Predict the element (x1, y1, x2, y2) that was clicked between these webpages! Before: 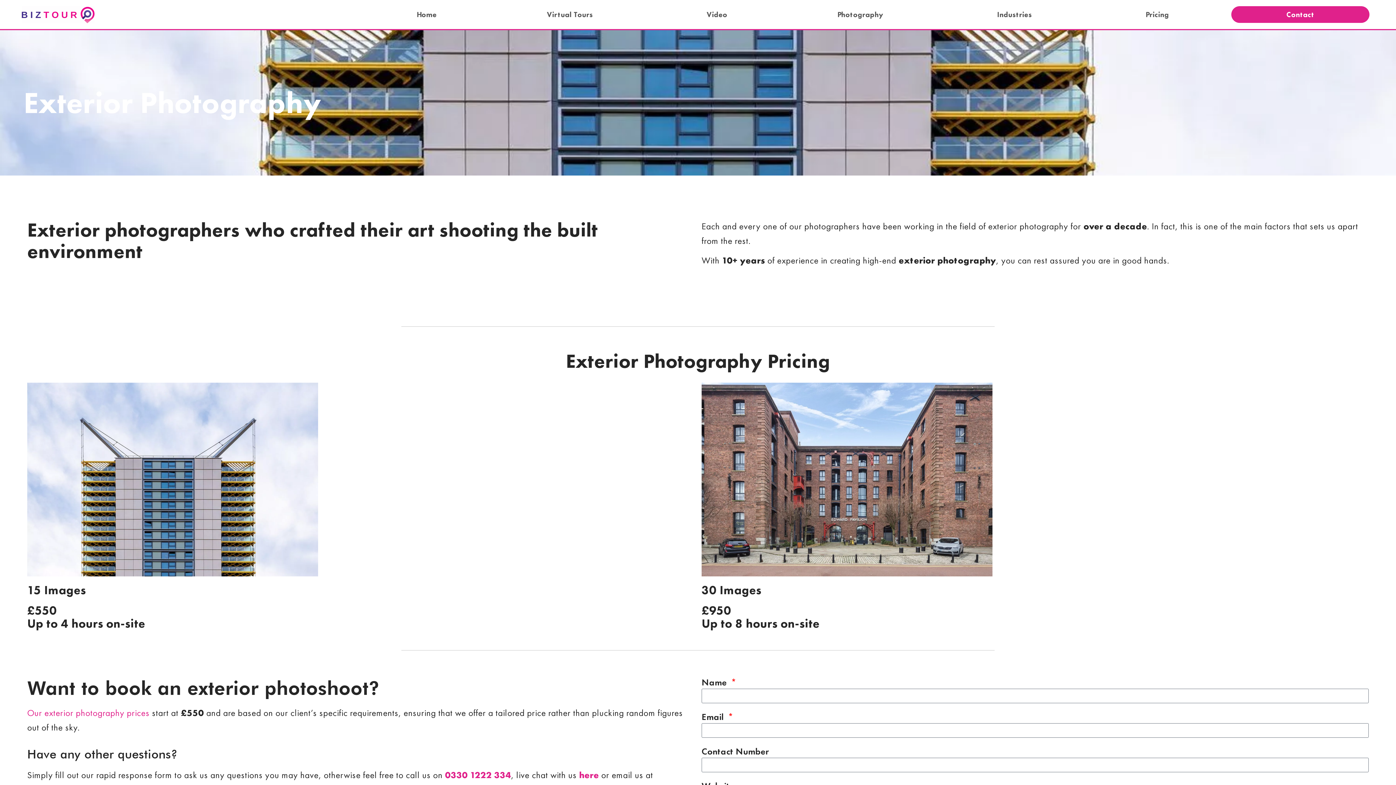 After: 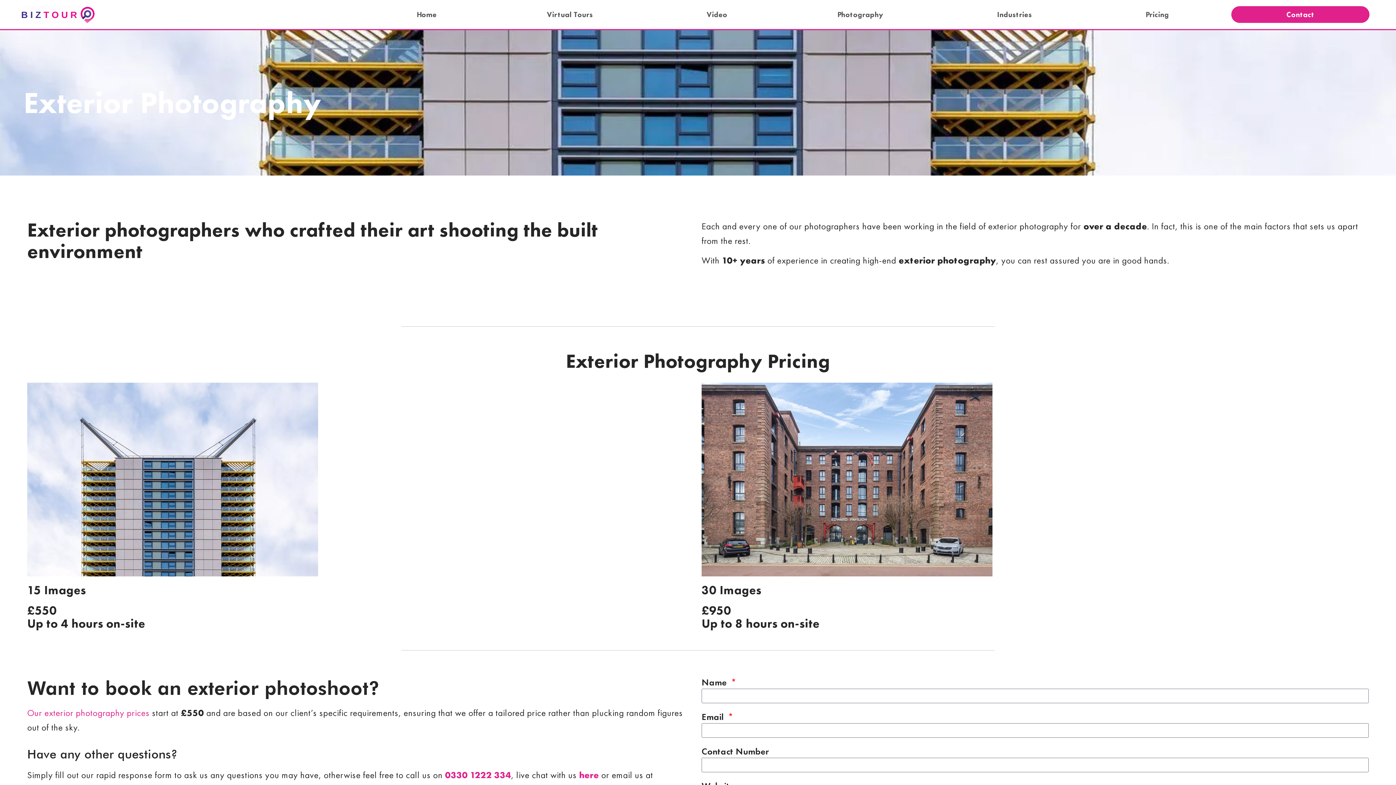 Action: bbox: (701, 382, 992, 576)